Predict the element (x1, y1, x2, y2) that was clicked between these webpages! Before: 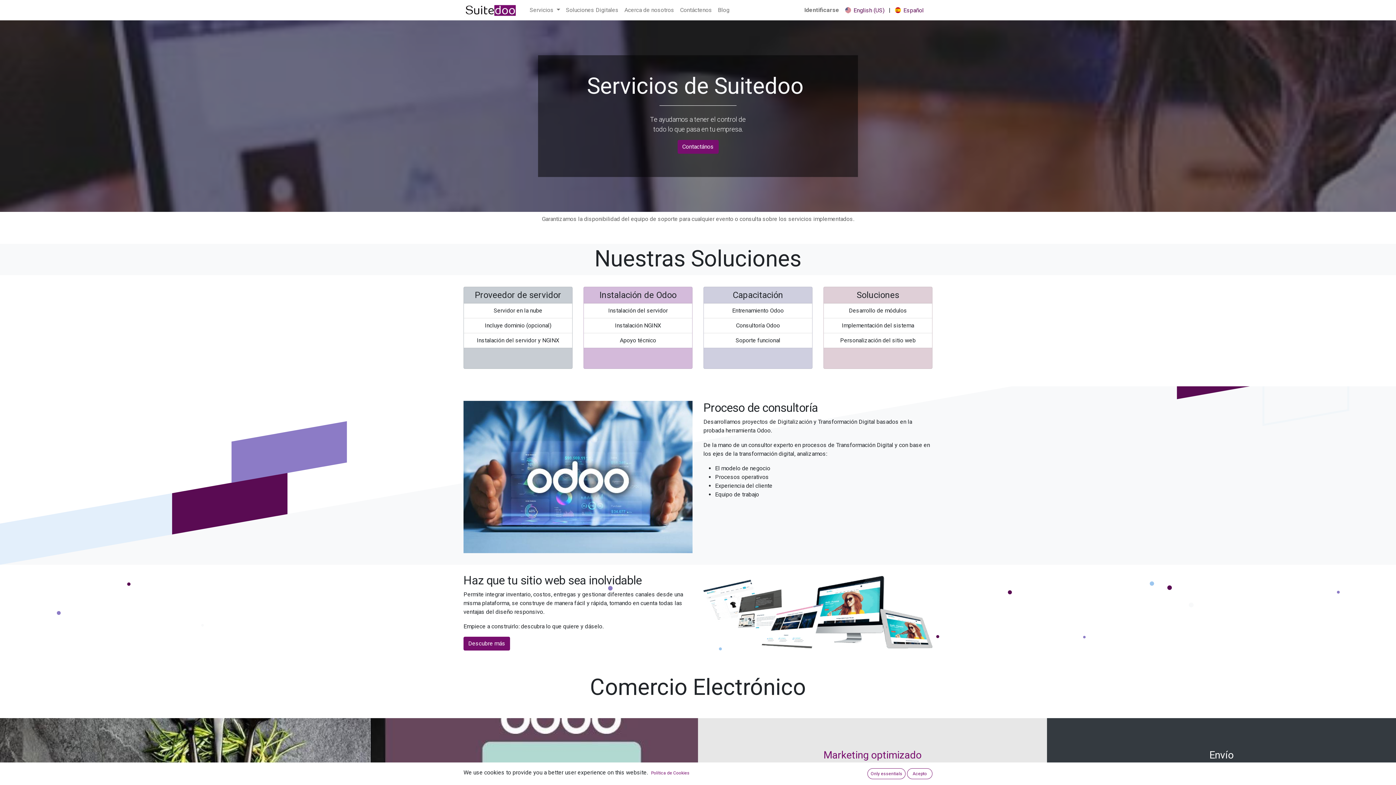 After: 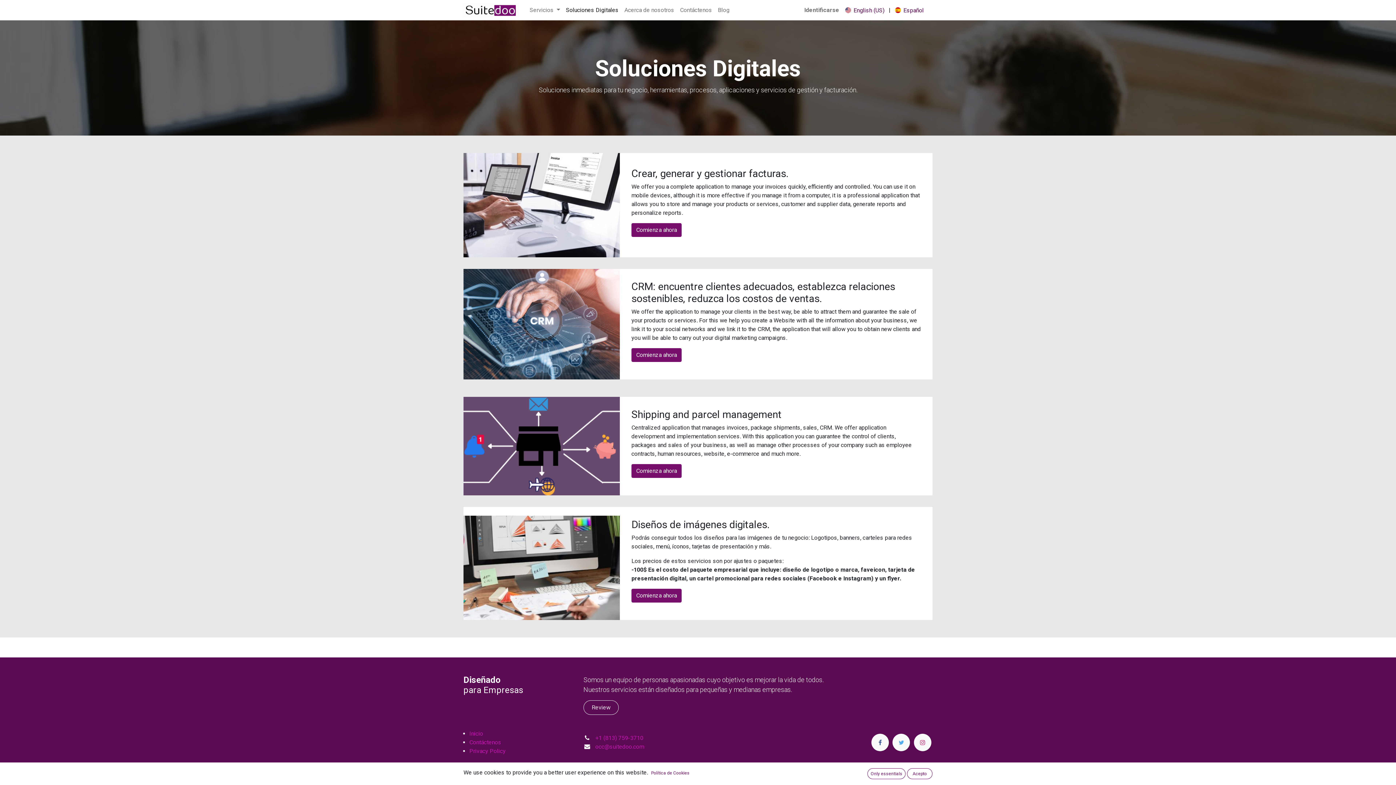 Action: label: Soluciones Digitales bbox: (563, 2, 621, 17)